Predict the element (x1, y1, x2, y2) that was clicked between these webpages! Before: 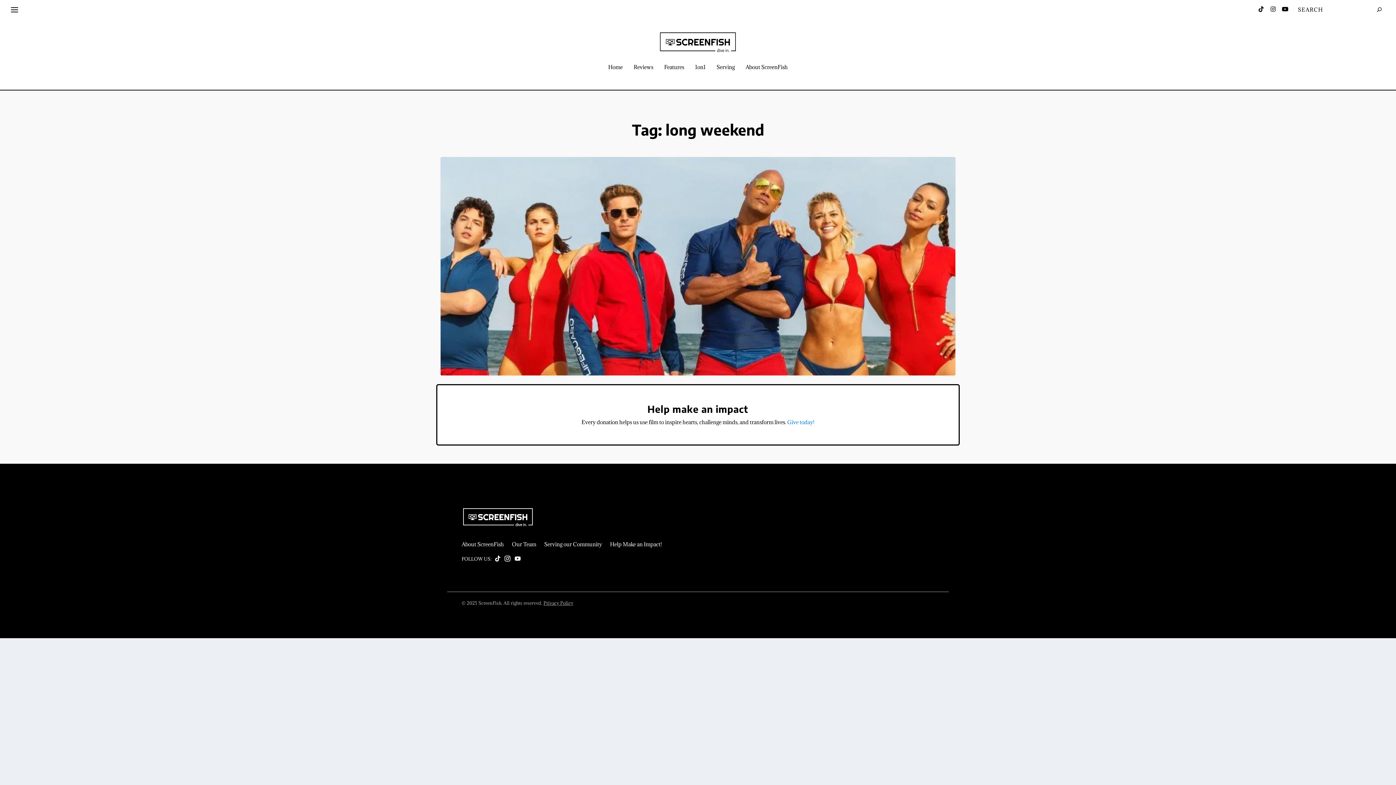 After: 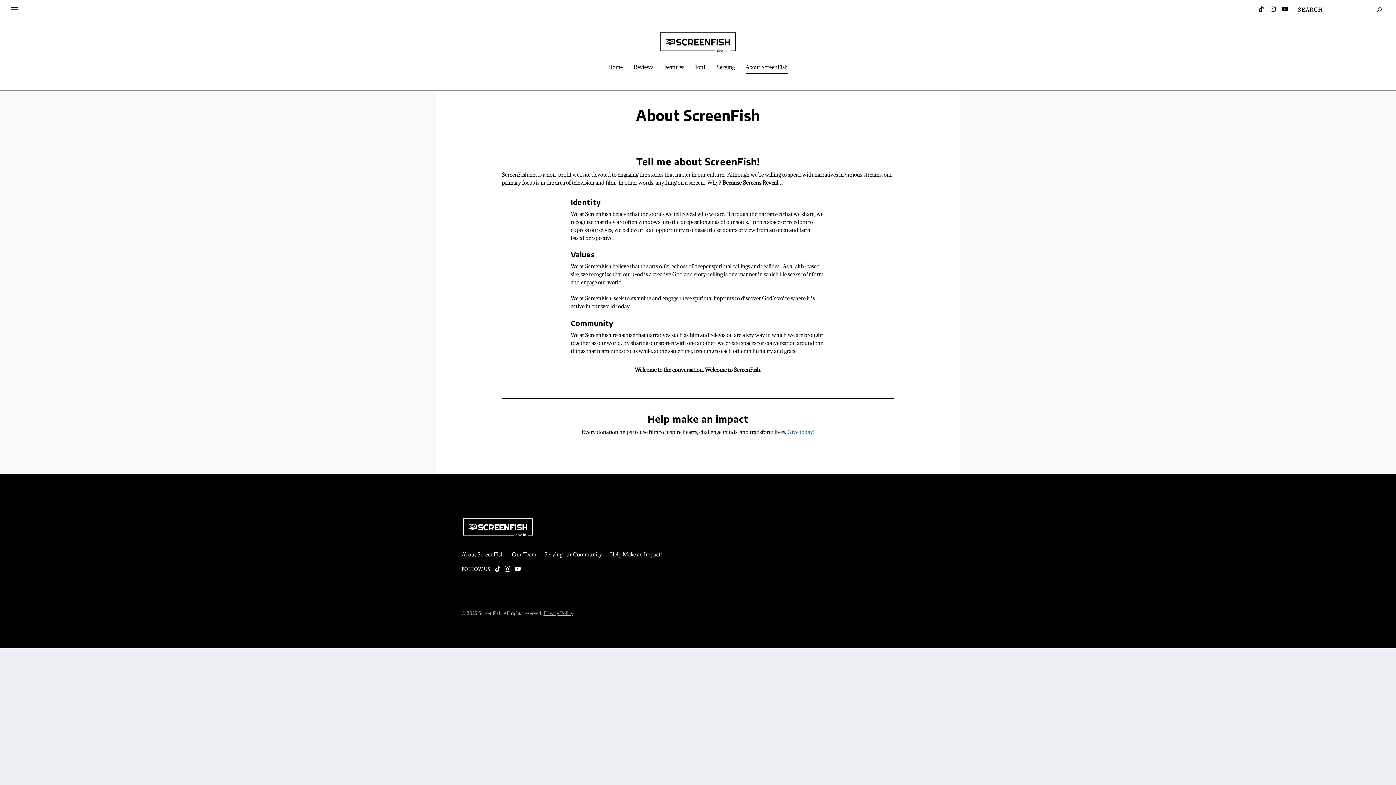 Action: label: About ScreenFish bbox: (745, 64, 788, 89)